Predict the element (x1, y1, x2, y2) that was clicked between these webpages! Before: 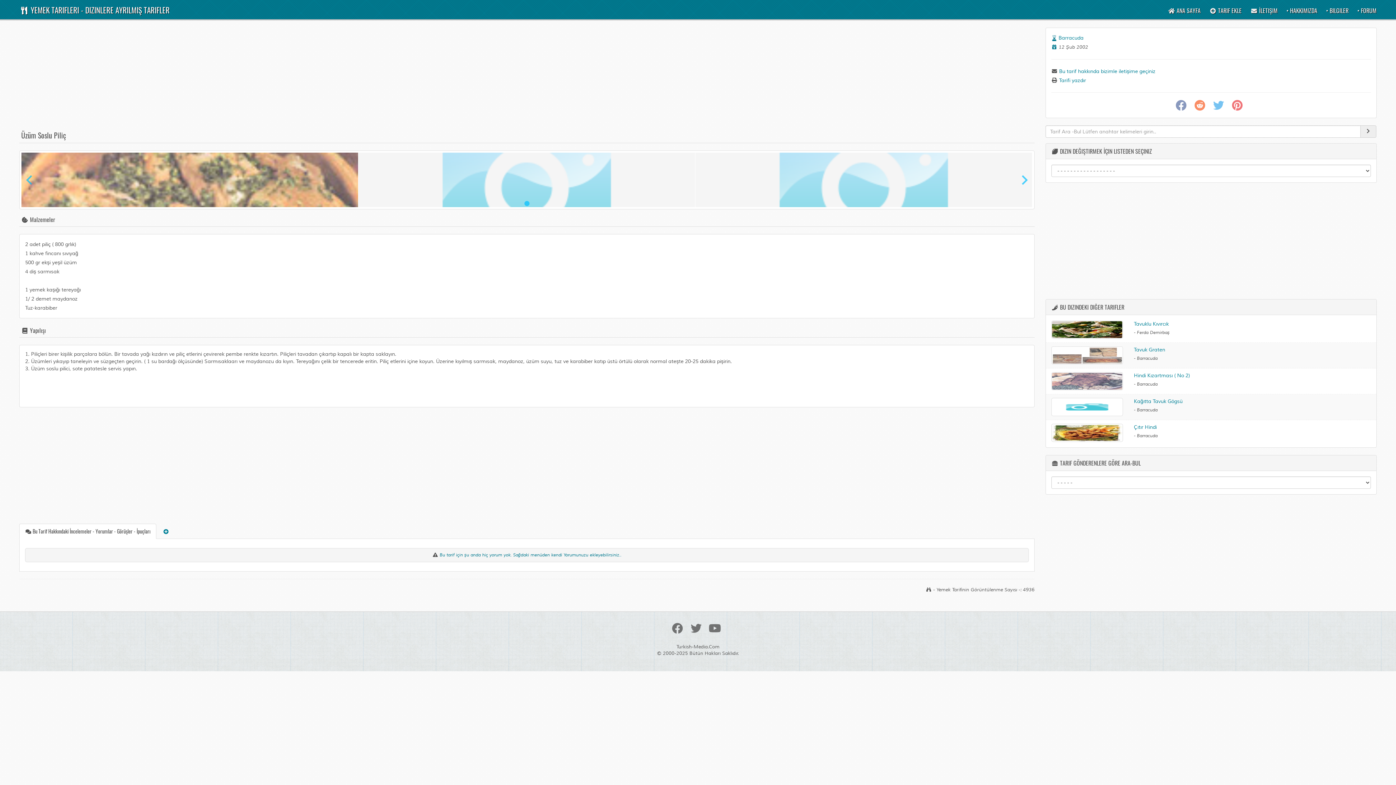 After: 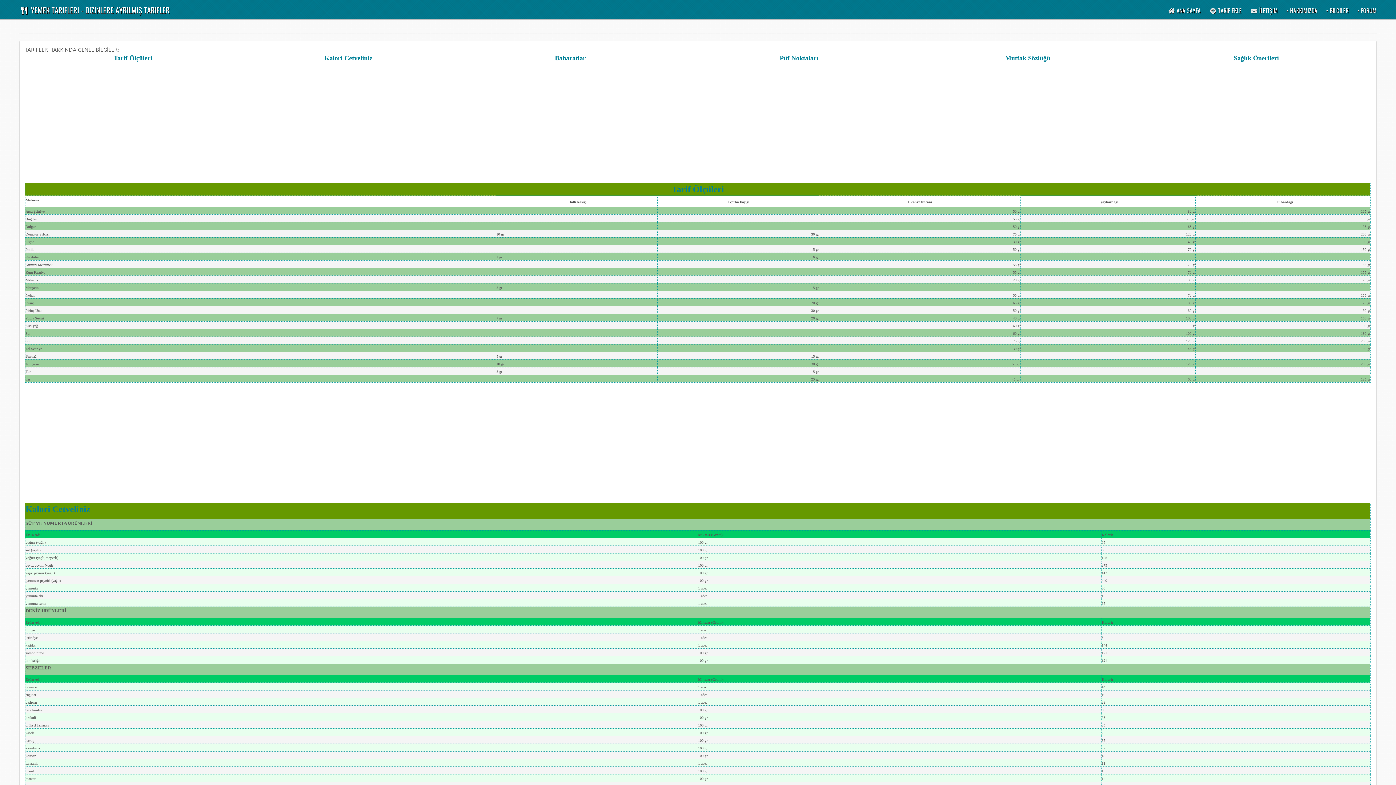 Action: label: • BILGILER bbox: (1326, 6, 1348, 14)